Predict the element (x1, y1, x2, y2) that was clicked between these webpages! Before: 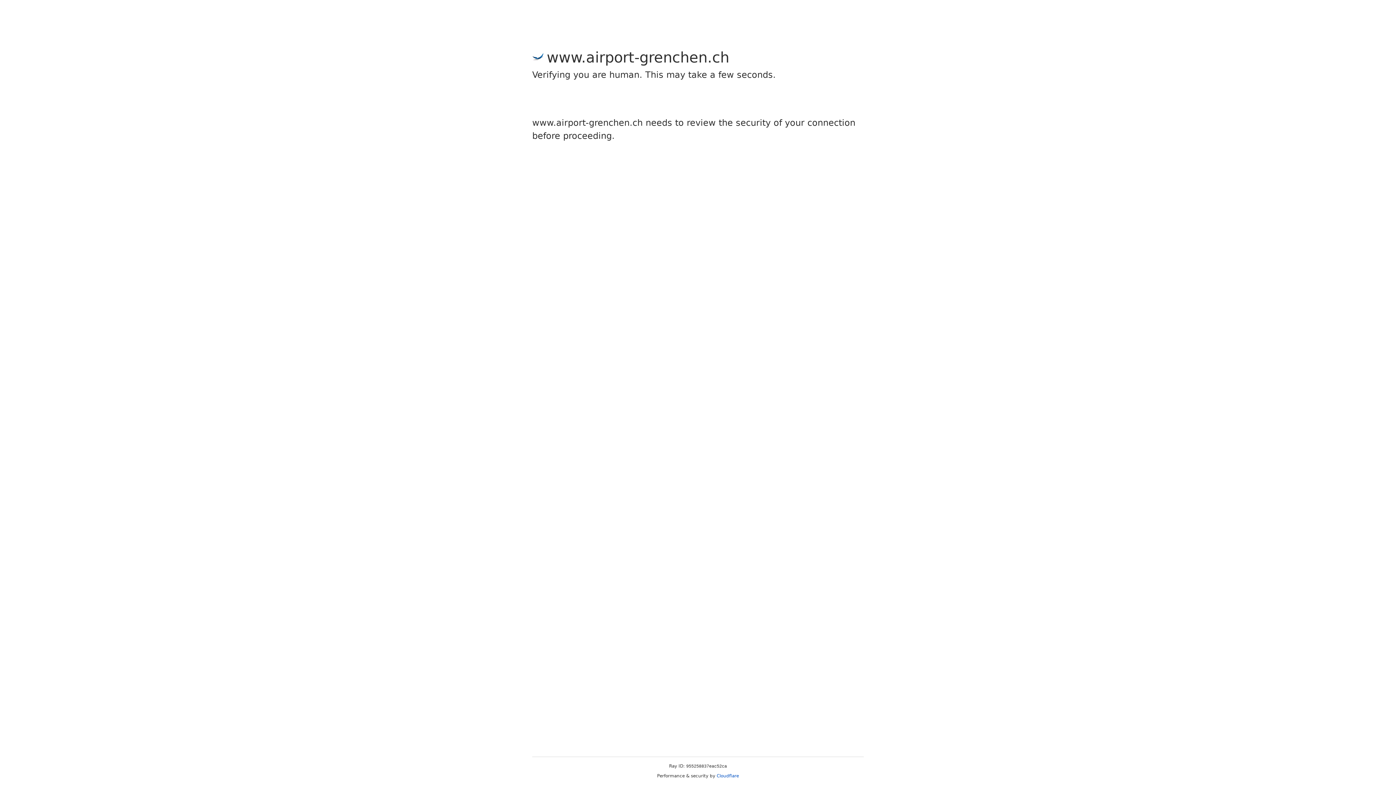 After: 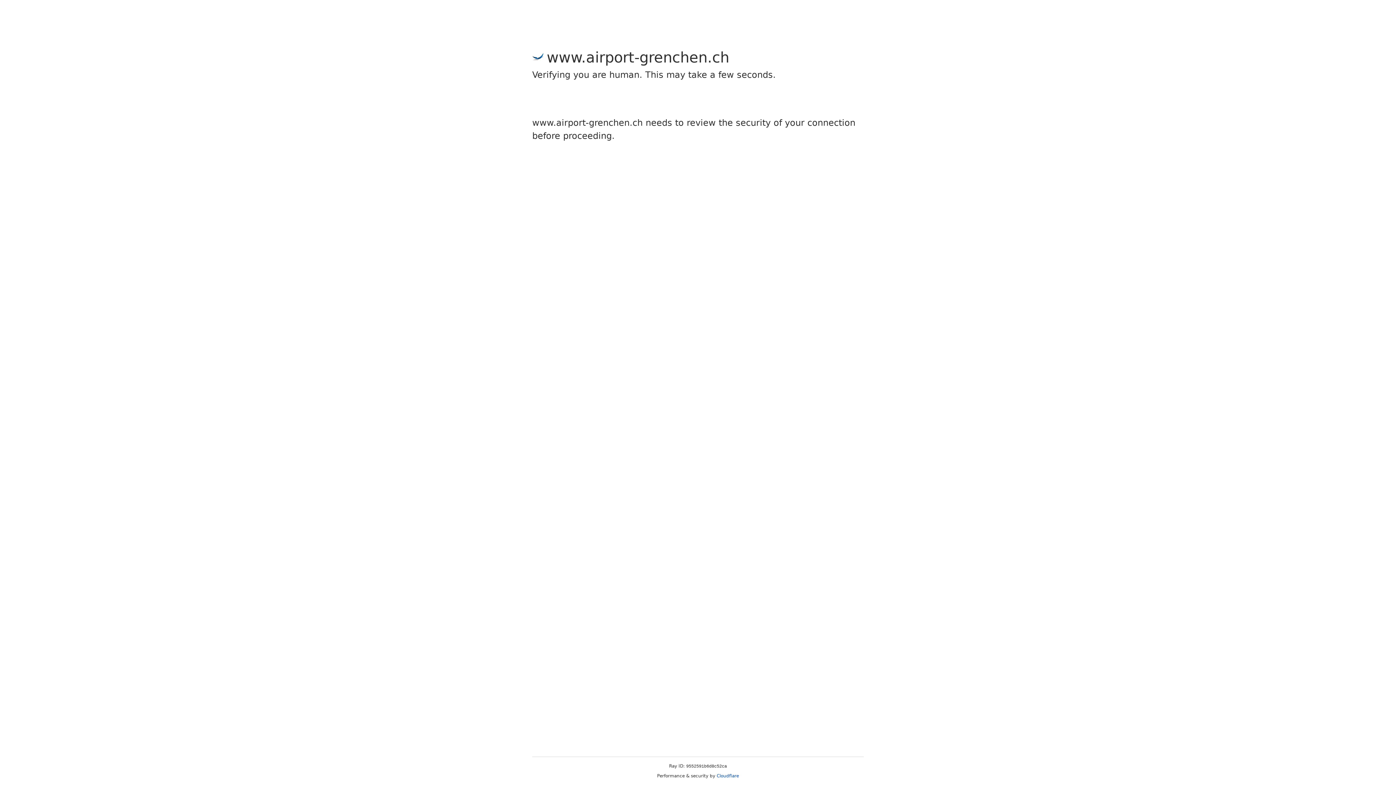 Action: label: Cloudflare bbox: (716, 773, 739, 778)